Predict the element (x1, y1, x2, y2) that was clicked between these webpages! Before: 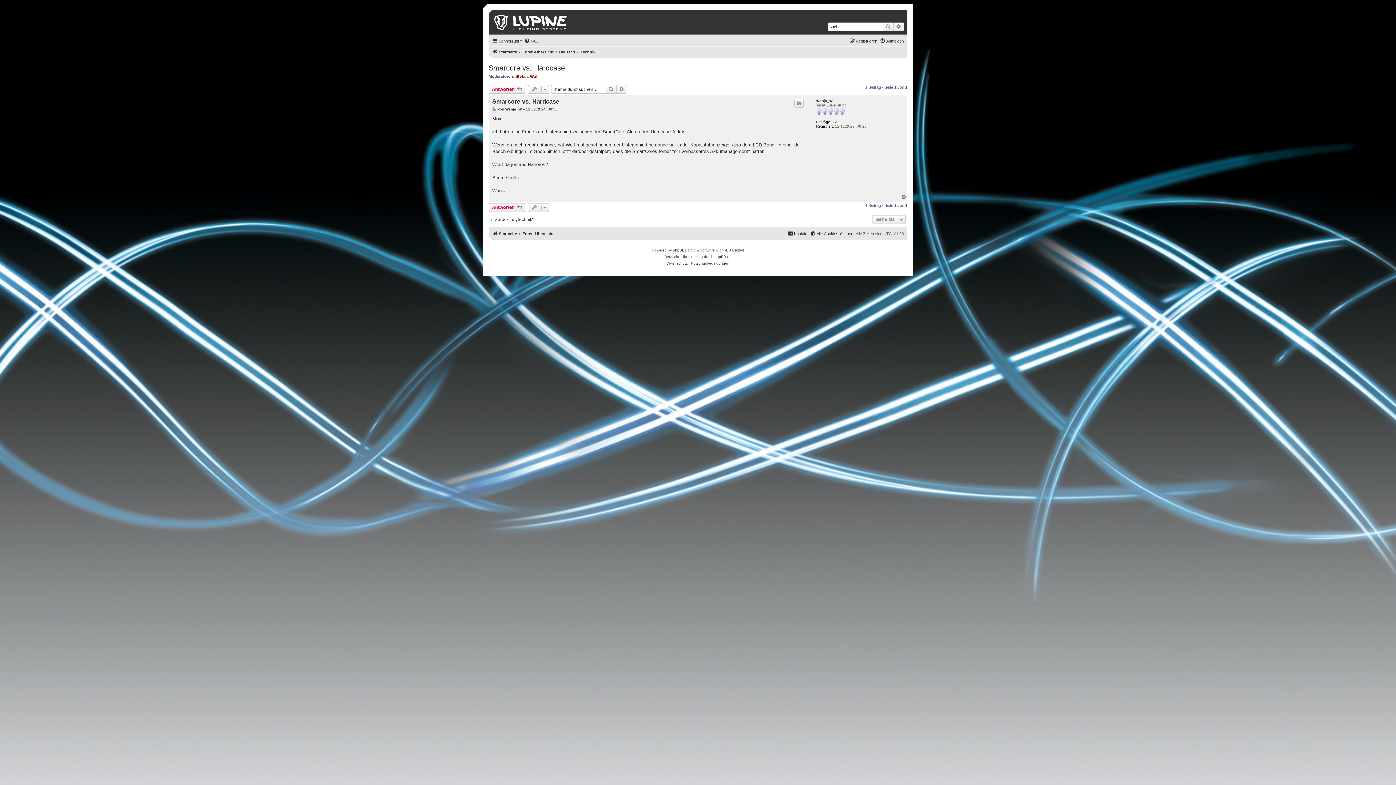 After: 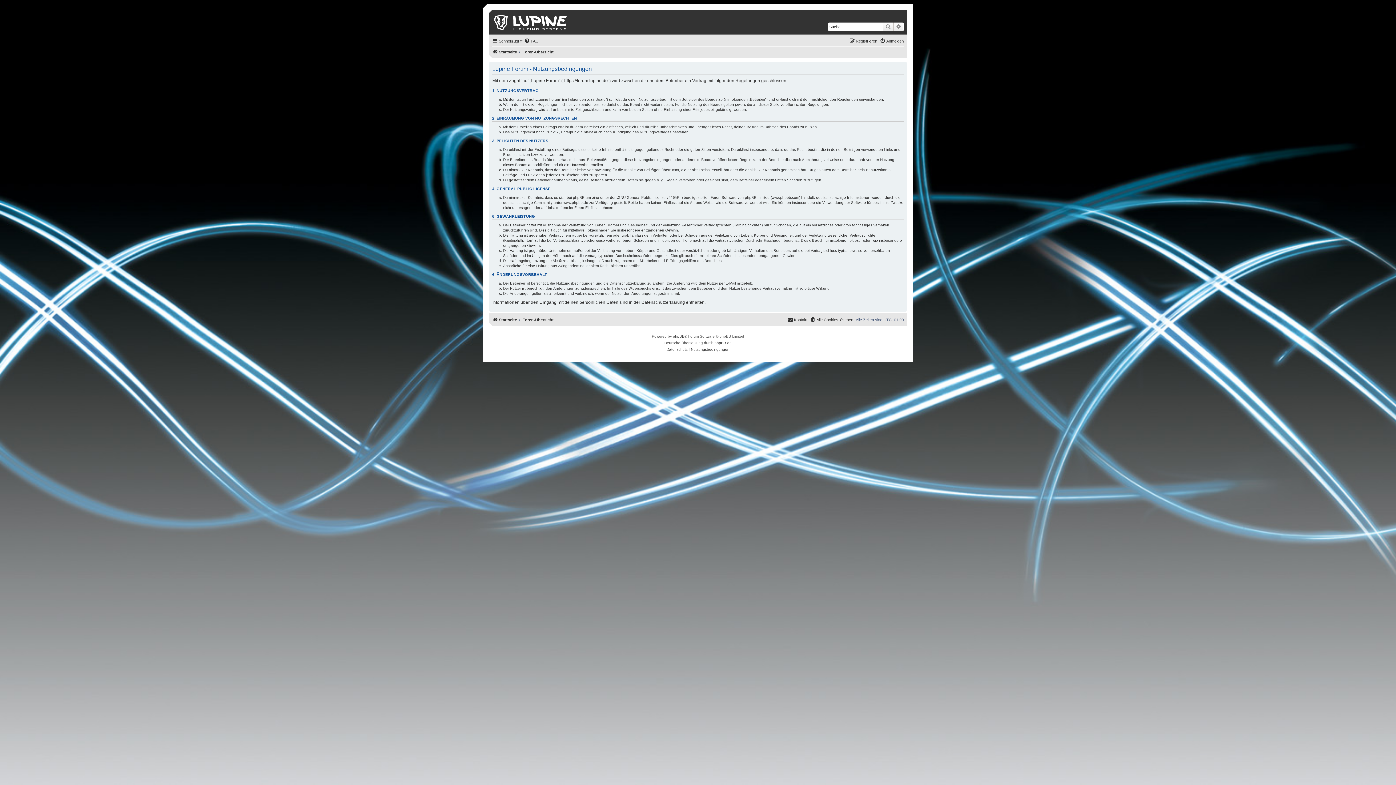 Action: label: Nutzungsbedingungen bbox: (691, 260, 729, 266)